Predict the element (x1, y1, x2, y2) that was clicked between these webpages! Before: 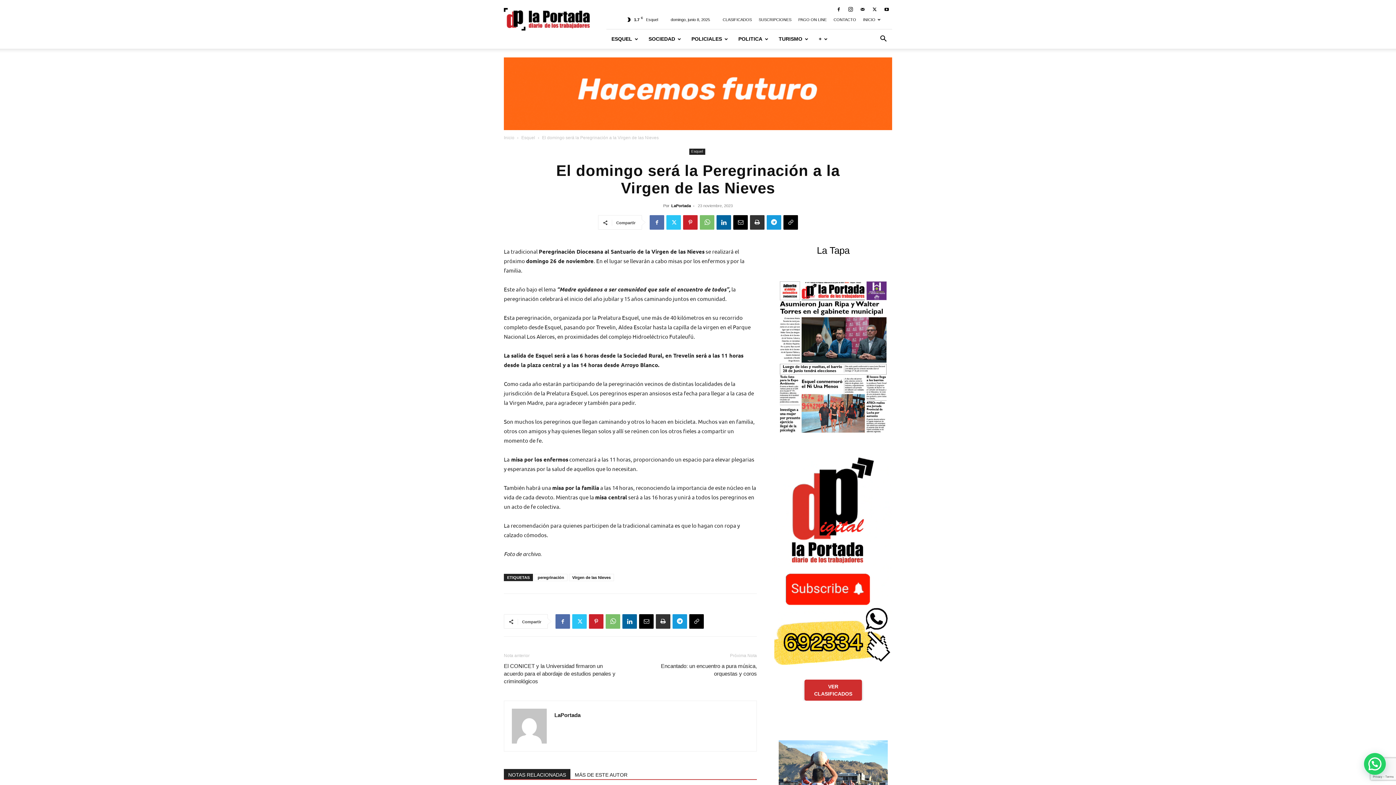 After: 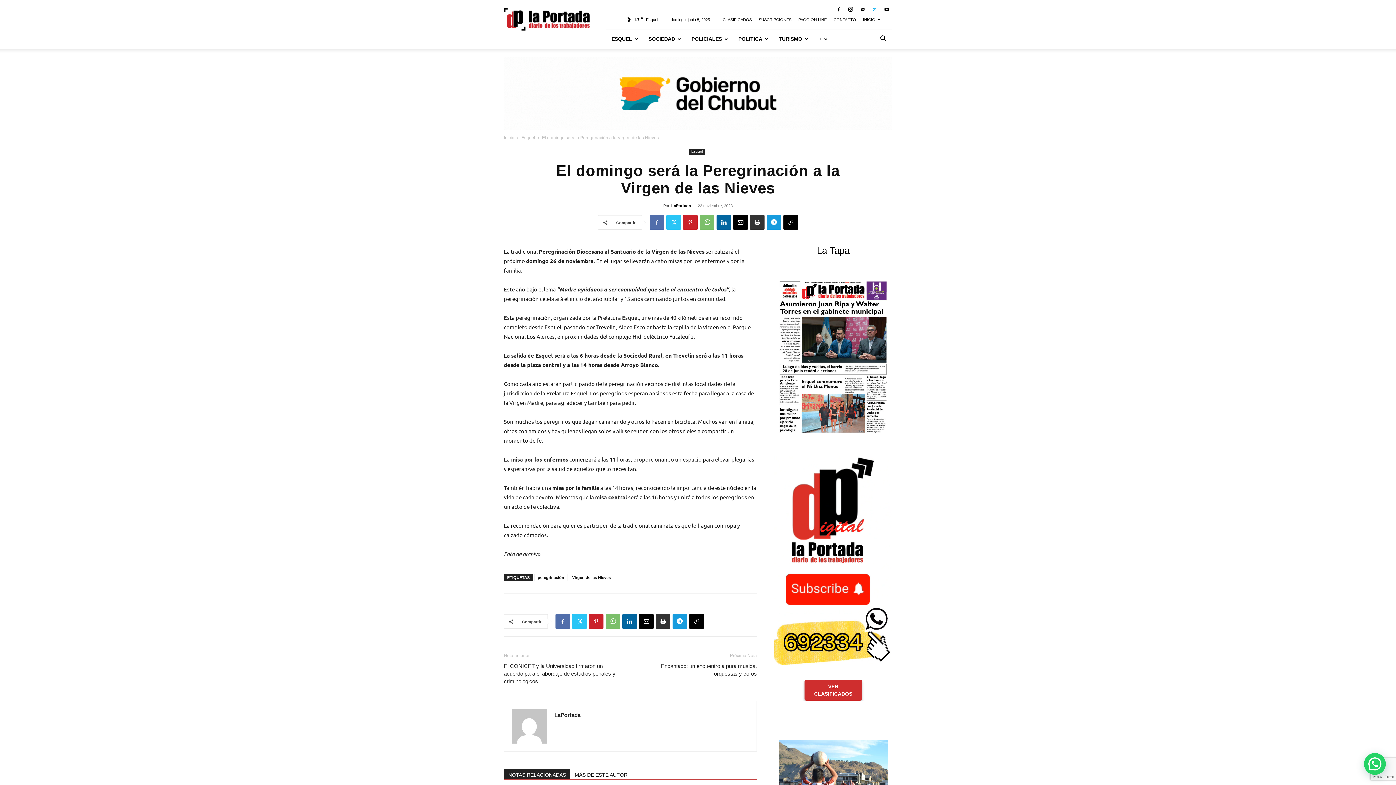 Action: bbox: (869, 4, 880, 14)